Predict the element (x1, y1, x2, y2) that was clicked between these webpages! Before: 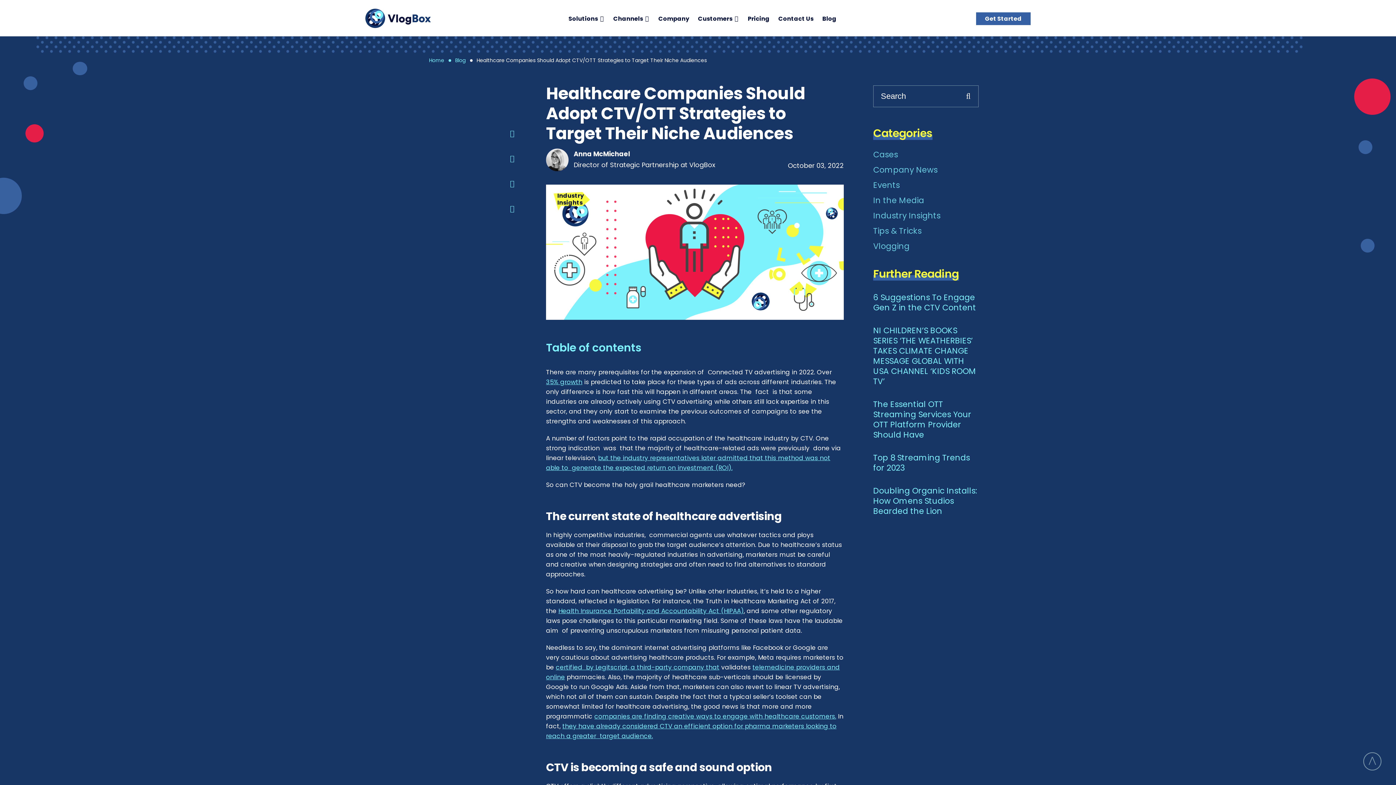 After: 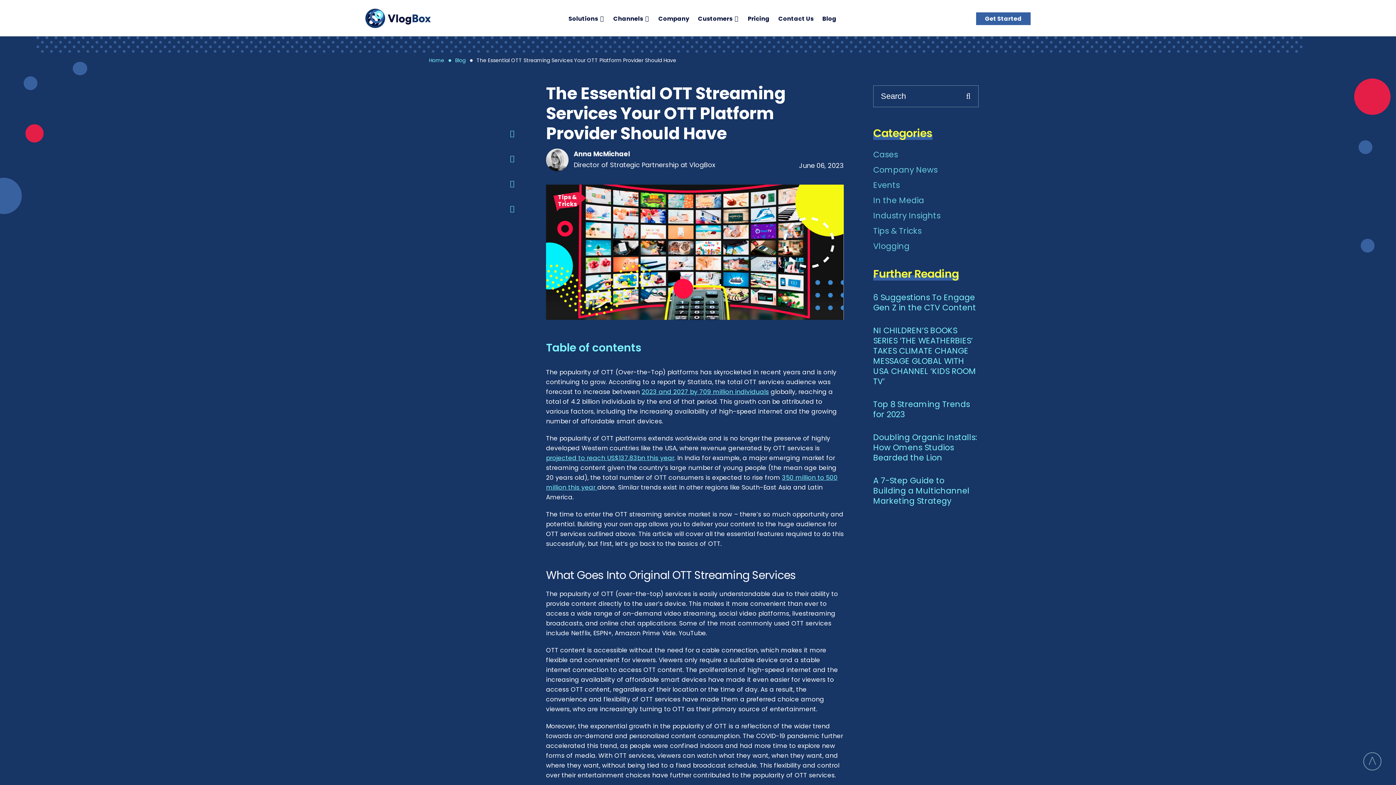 Action: bbox: (873, 399, 978, 440) label: The Essential OTT Streaming Services Your OTT Platform Provider Should Have